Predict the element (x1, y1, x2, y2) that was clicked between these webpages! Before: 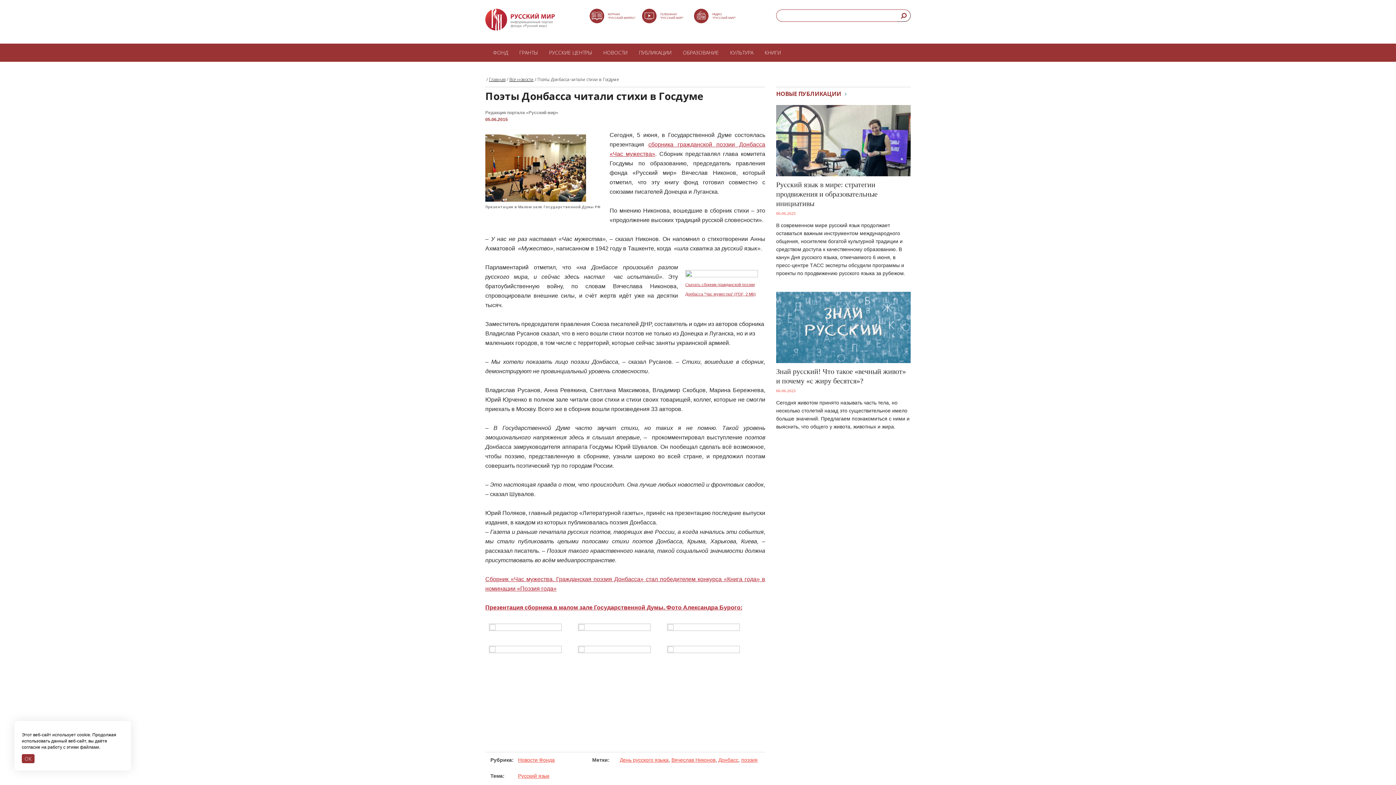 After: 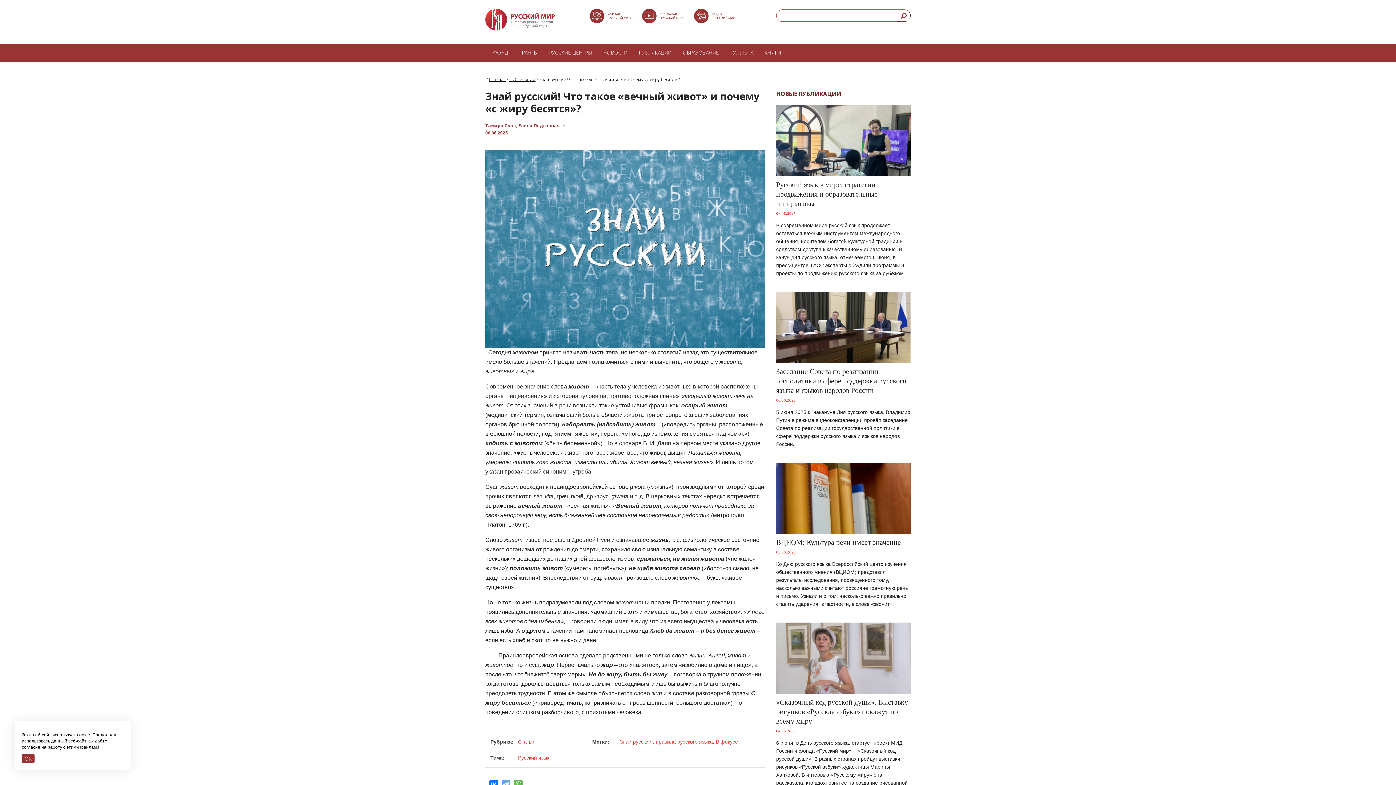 Action: bbox: (776, 291, 910, 363)